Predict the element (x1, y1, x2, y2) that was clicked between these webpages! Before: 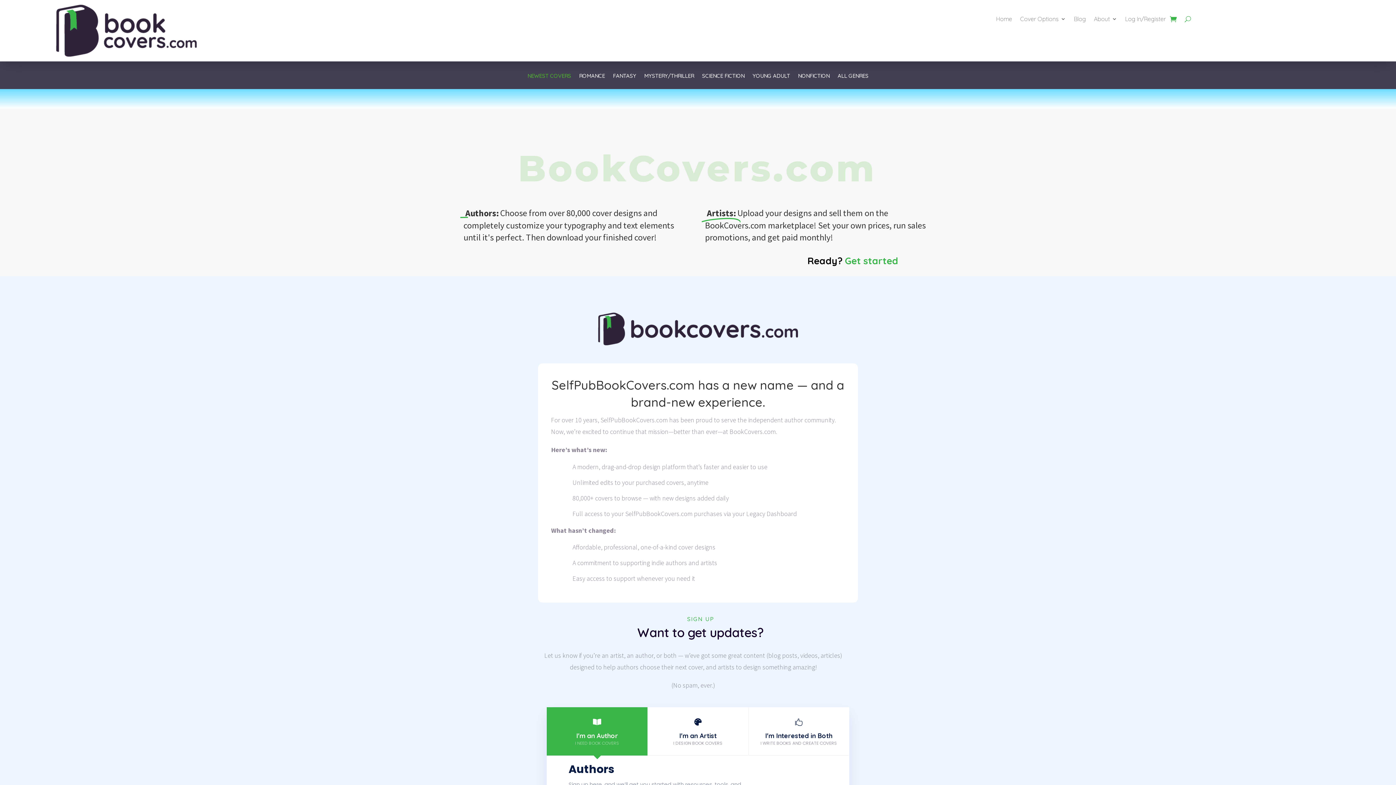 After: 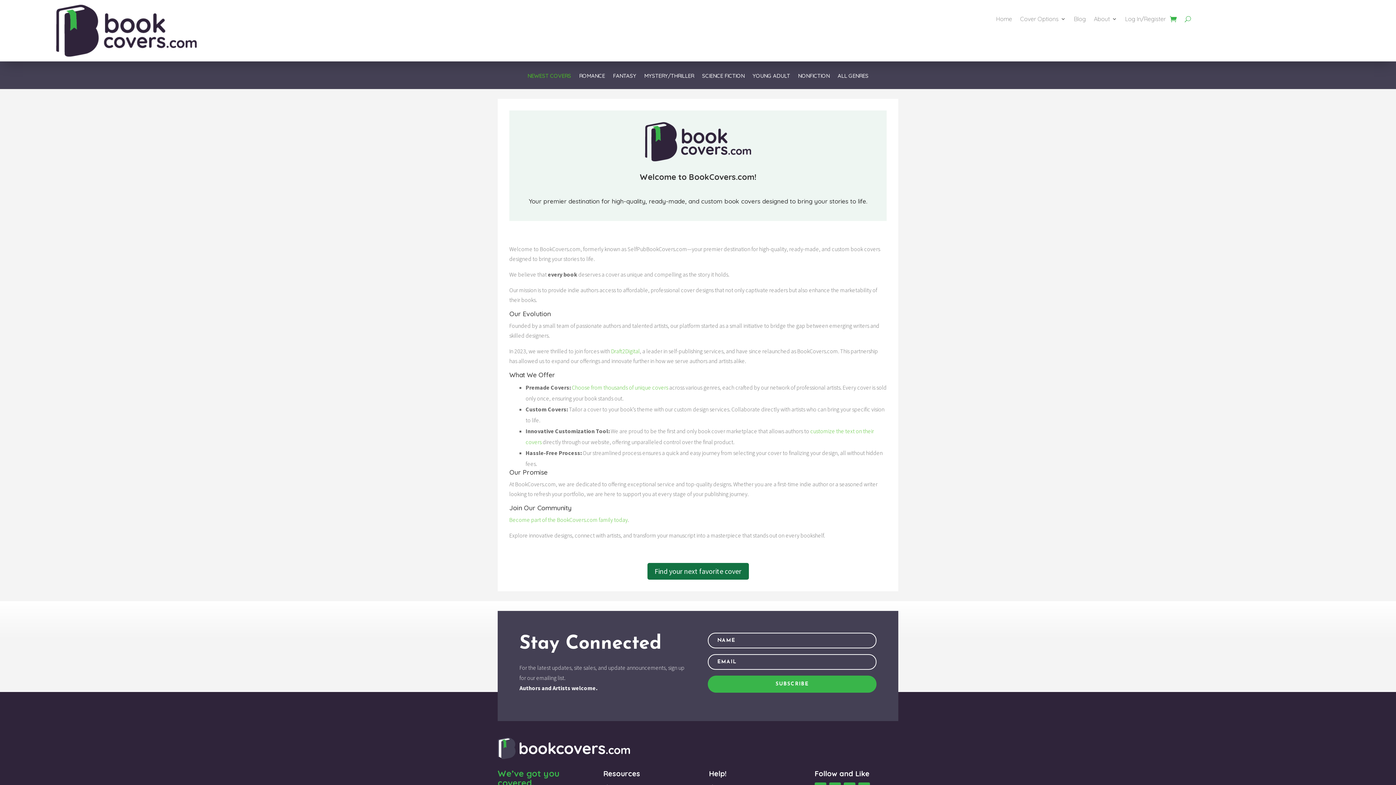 Action: label: About bbox: (1094, 16, 1117, 24)